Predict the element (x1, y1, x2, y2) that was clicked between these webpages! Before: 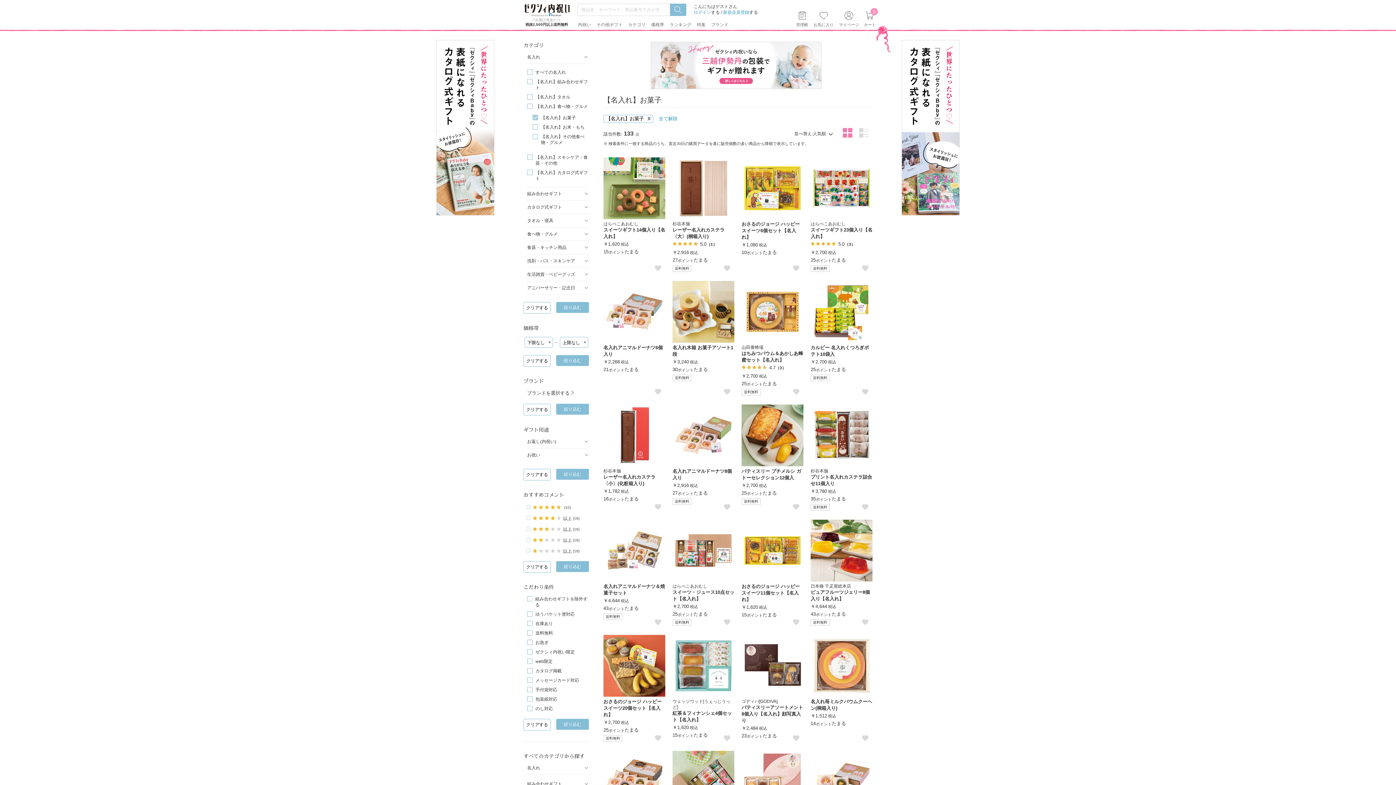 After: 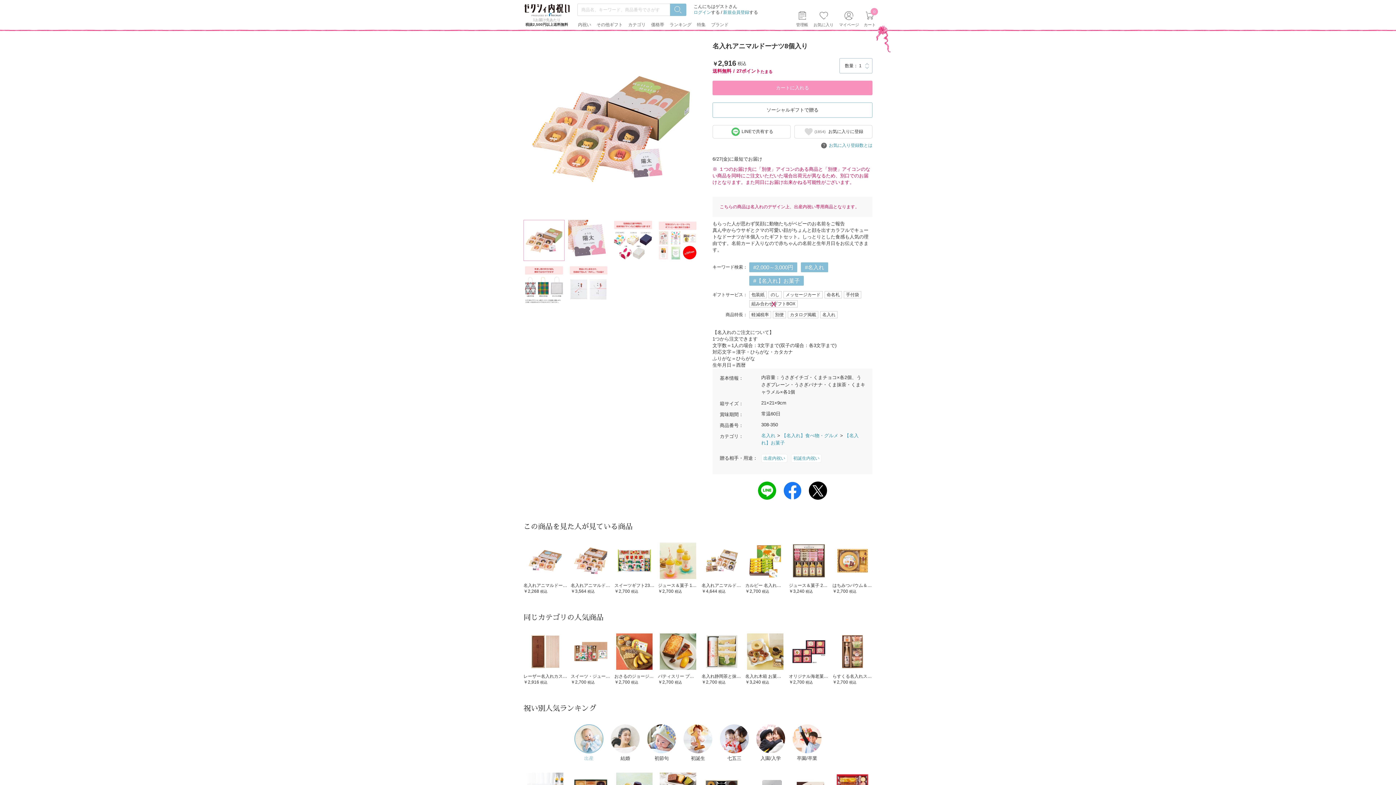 Action: bbox: (672, 468, 734, 481) label: 名入れアニマルドーナツ8個入り